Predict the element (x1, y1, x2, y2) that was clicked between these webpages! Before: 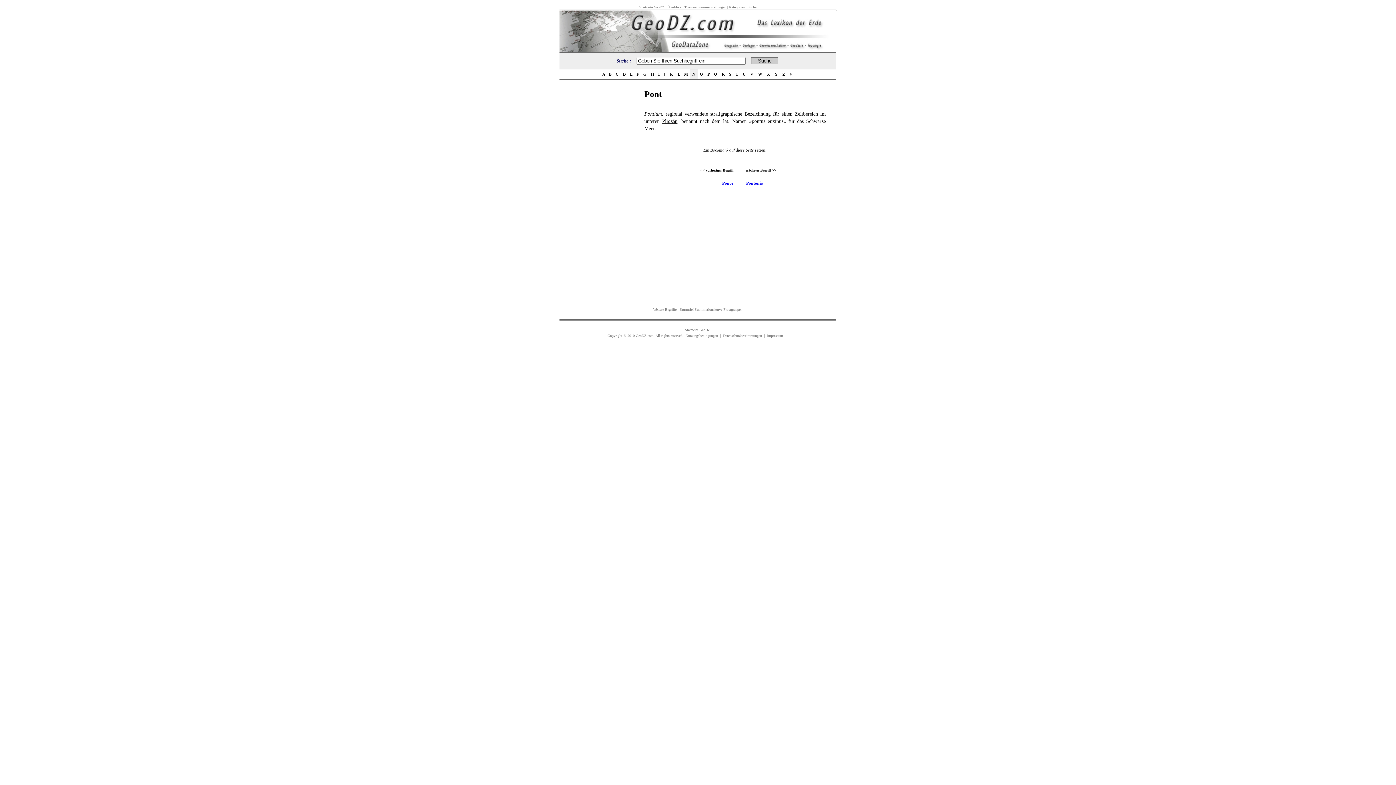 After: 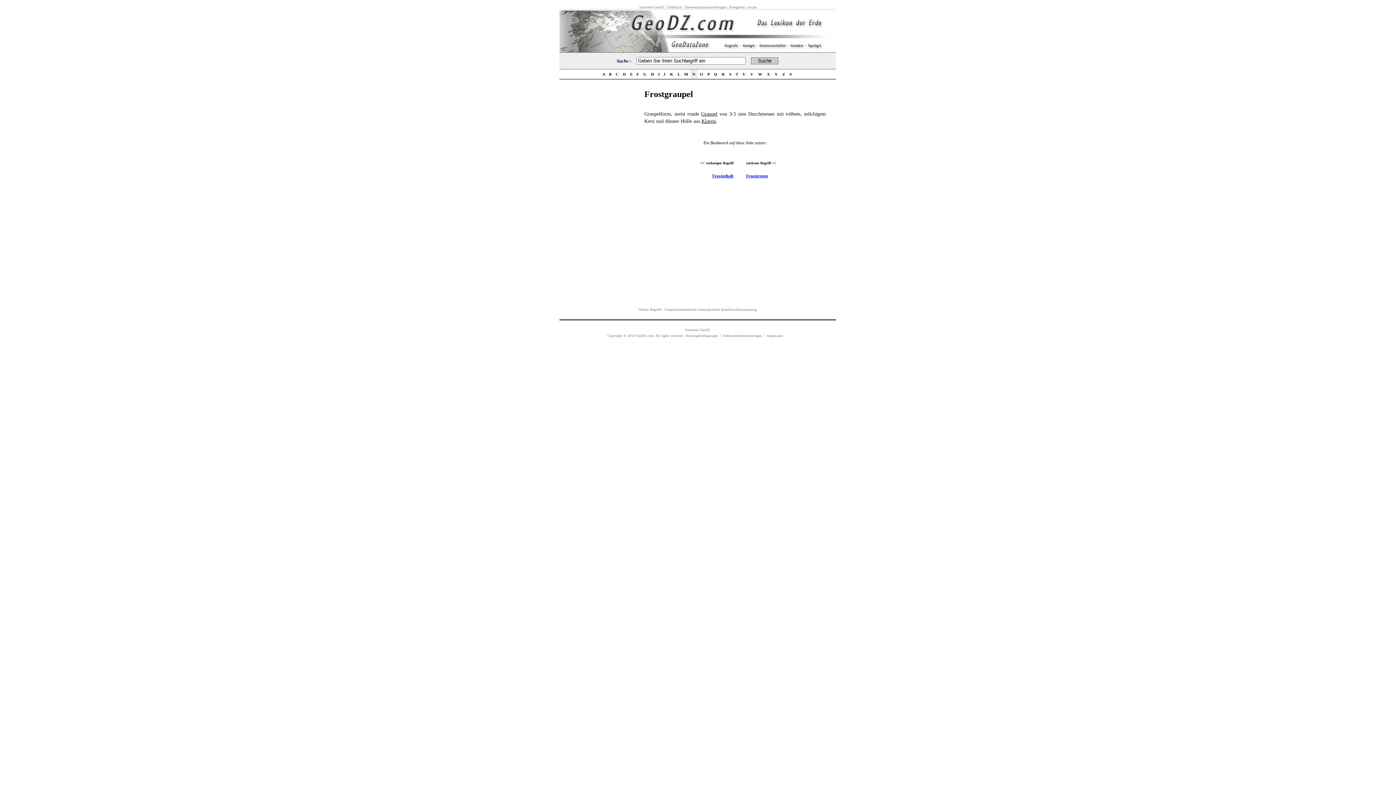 Action: label: Frostgraupel bbox: (723, 307, 741, 311)